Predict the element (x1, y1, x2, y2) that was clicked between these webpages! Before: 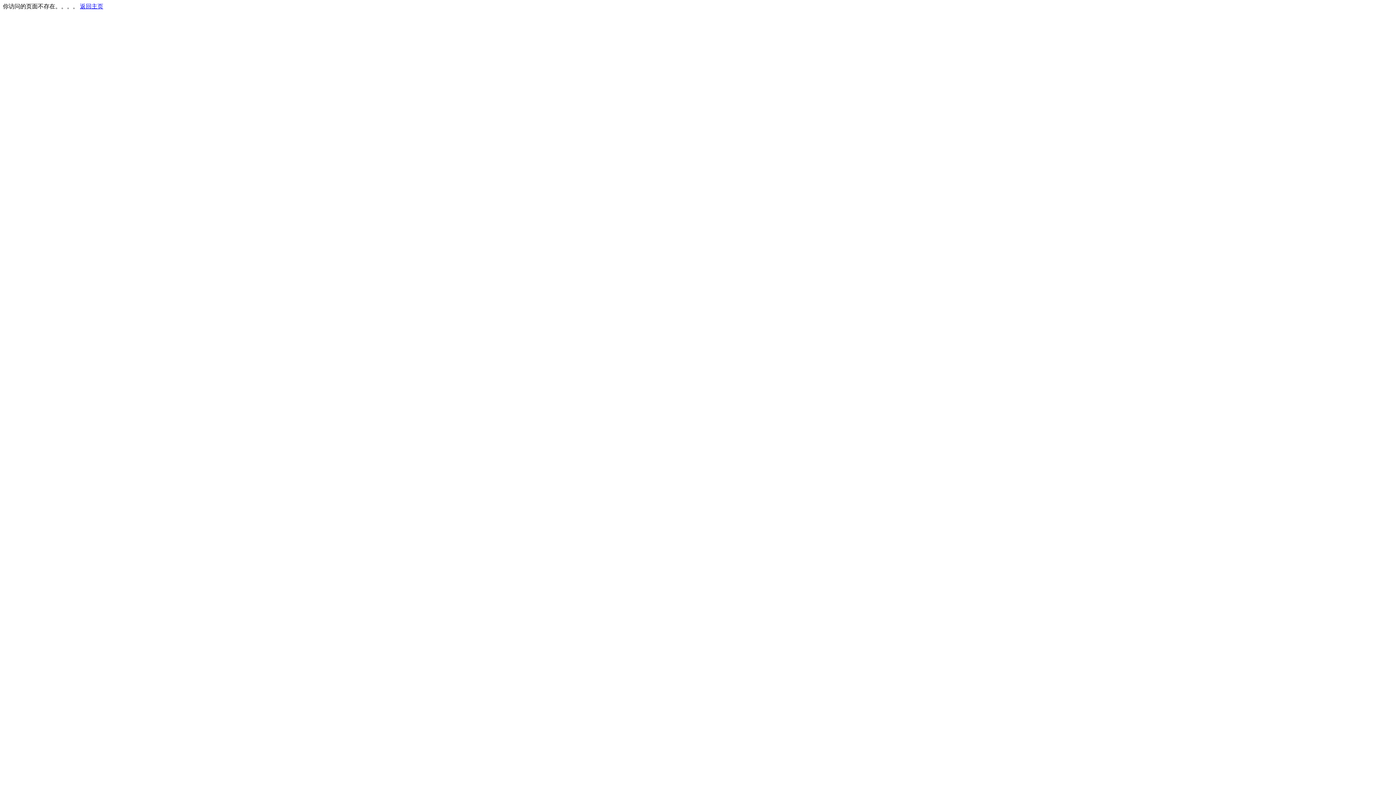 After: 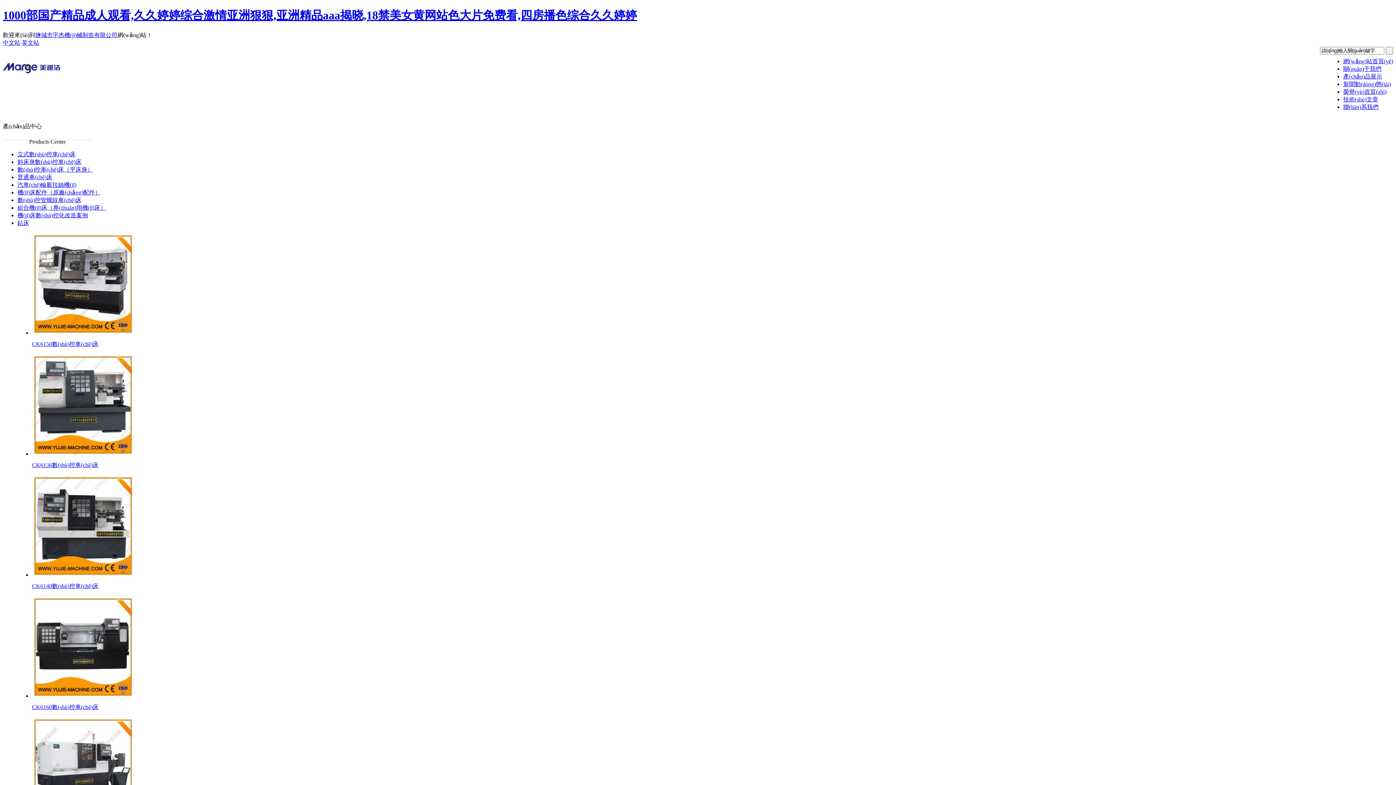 Action: label: 返回主页 bbox: (80, 3, 103, 9)